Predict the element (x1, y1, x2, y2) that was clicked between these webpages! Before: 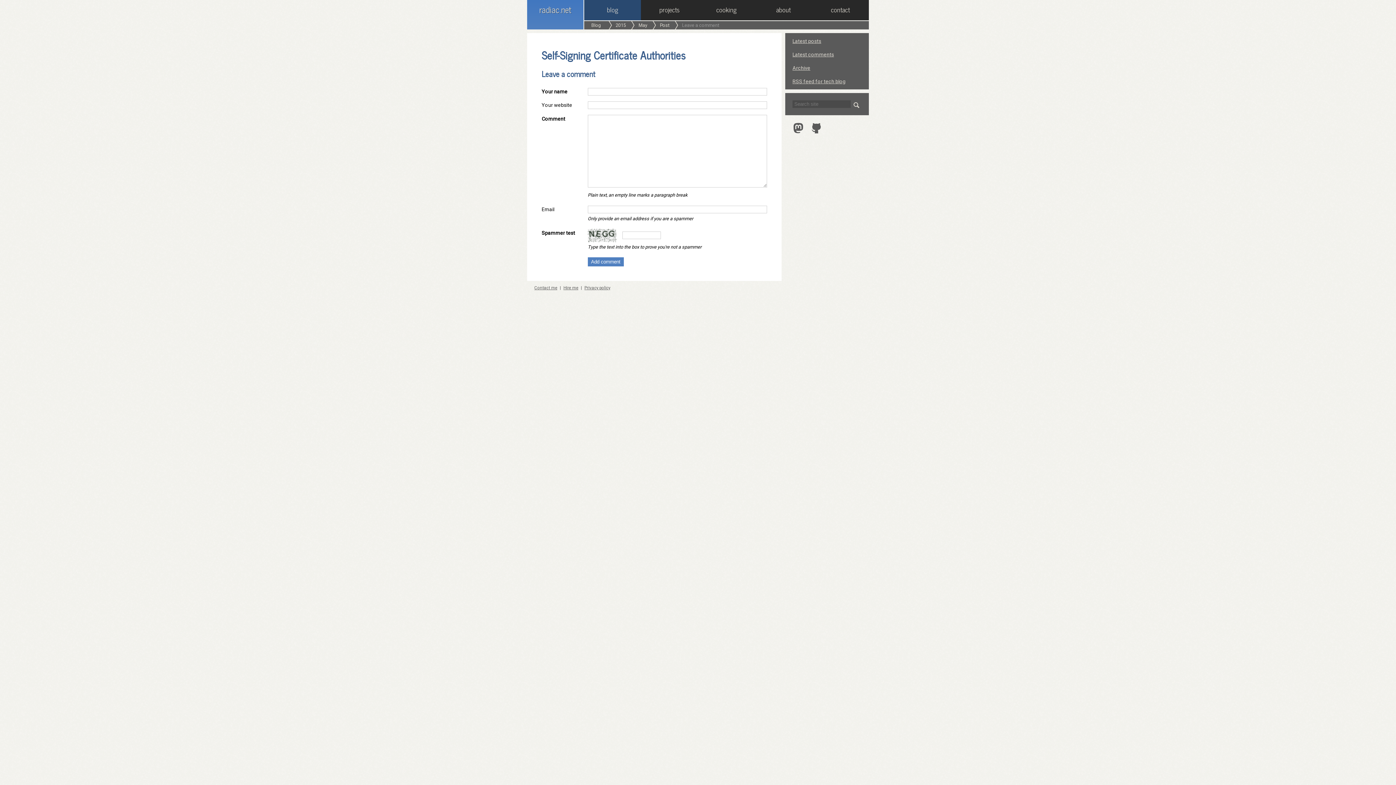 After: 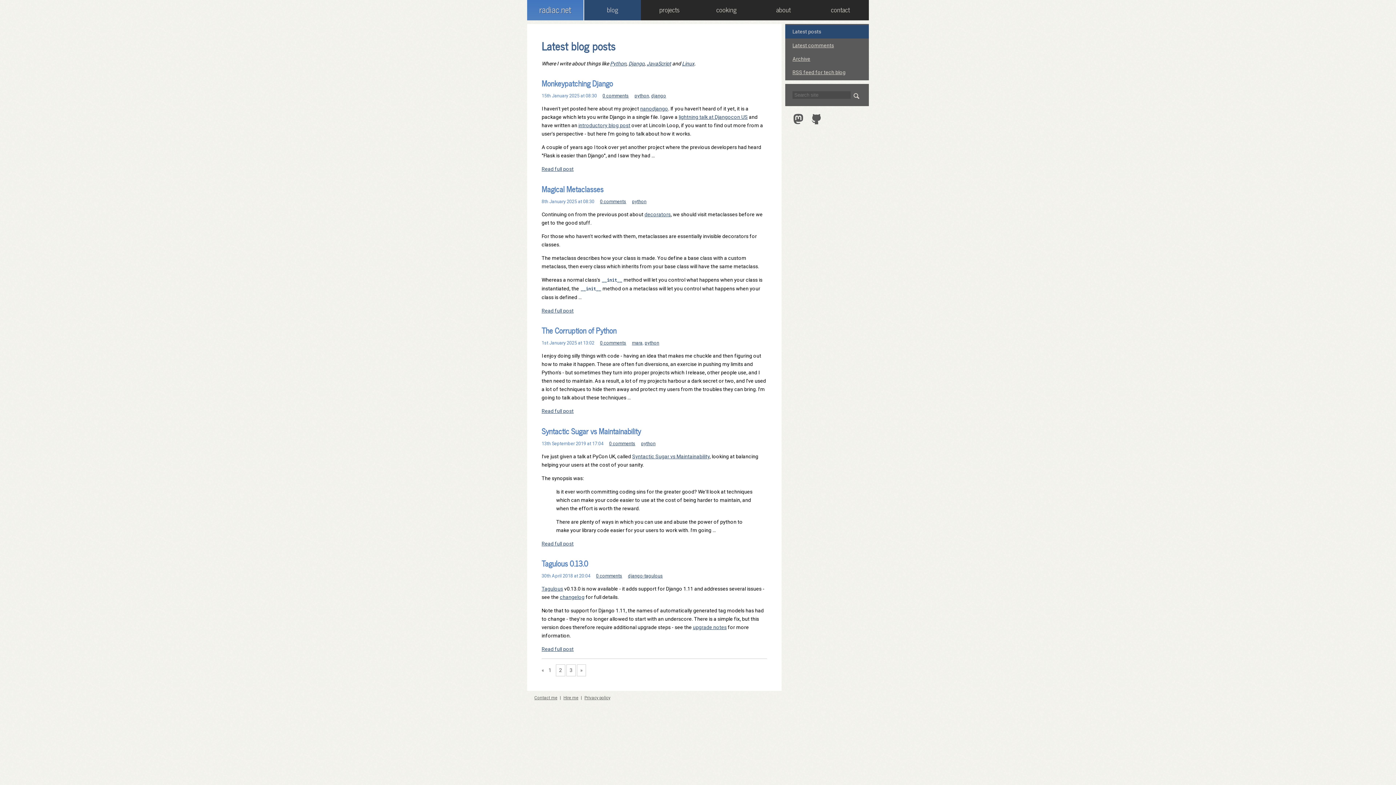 Action: bbox: (584, 21, 607, 29) label: Blog